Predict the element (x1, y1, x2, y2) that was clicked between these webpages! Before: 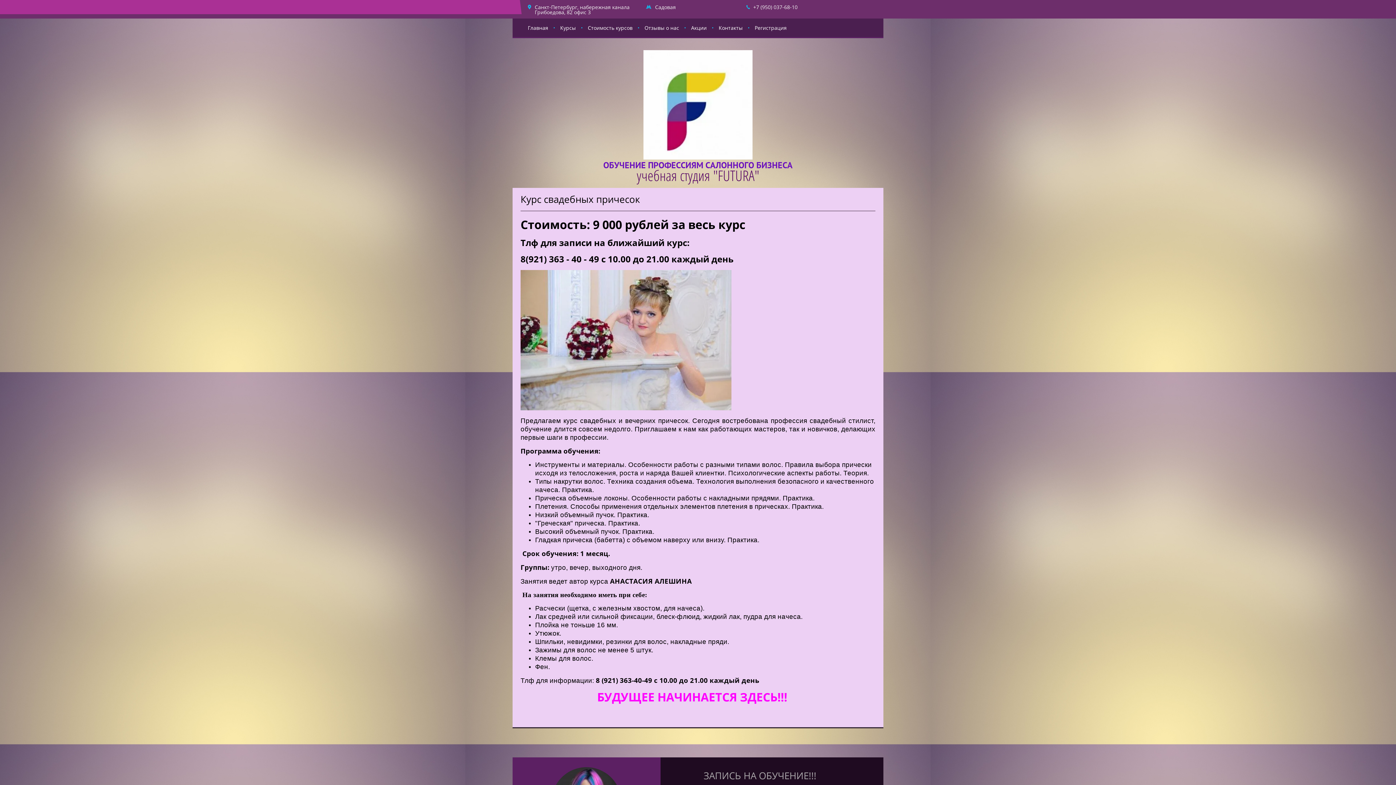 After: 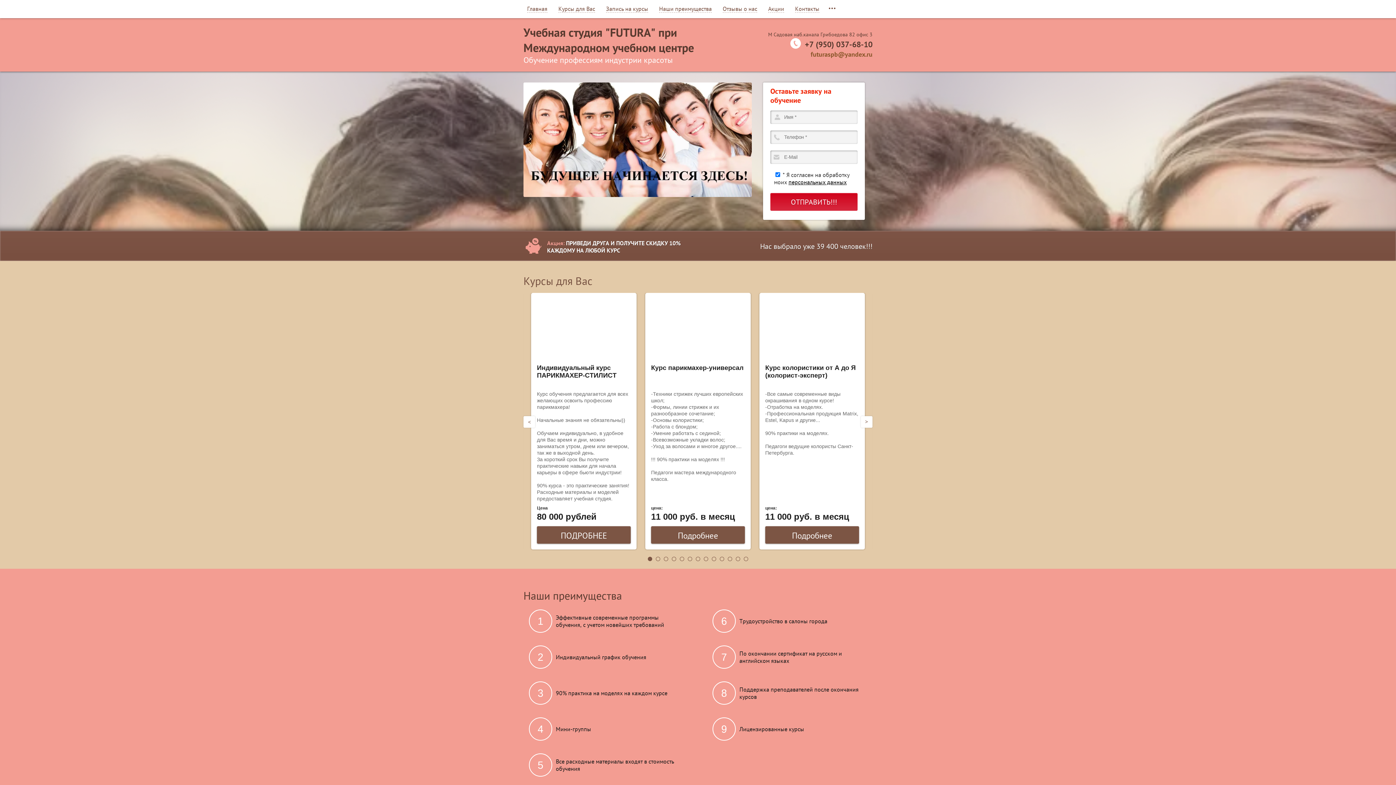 Action: bbox: (603, 159, 792, 170) label: ОБУЧЕНИЕ ПРОФЕССИЯМ САЛОННОГО БИЗНЕСА